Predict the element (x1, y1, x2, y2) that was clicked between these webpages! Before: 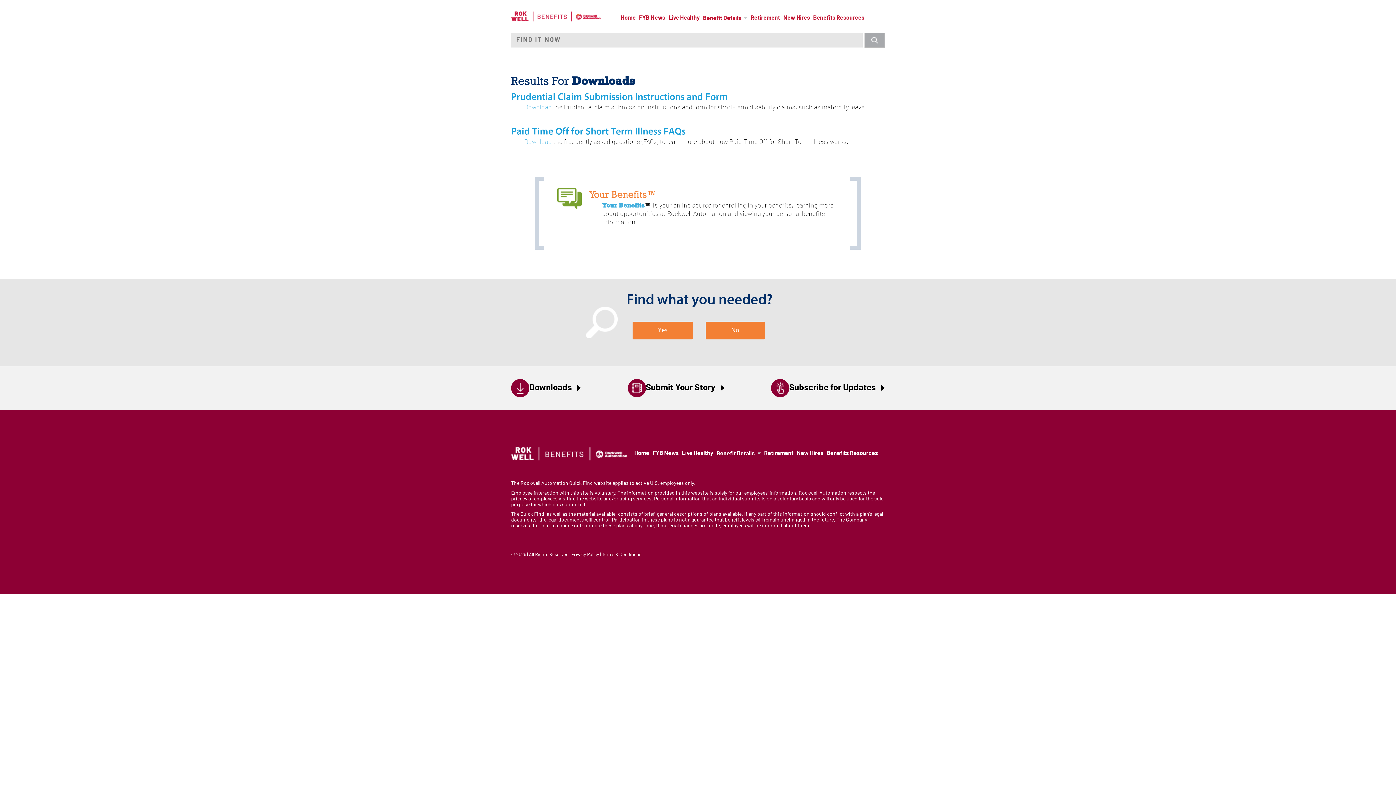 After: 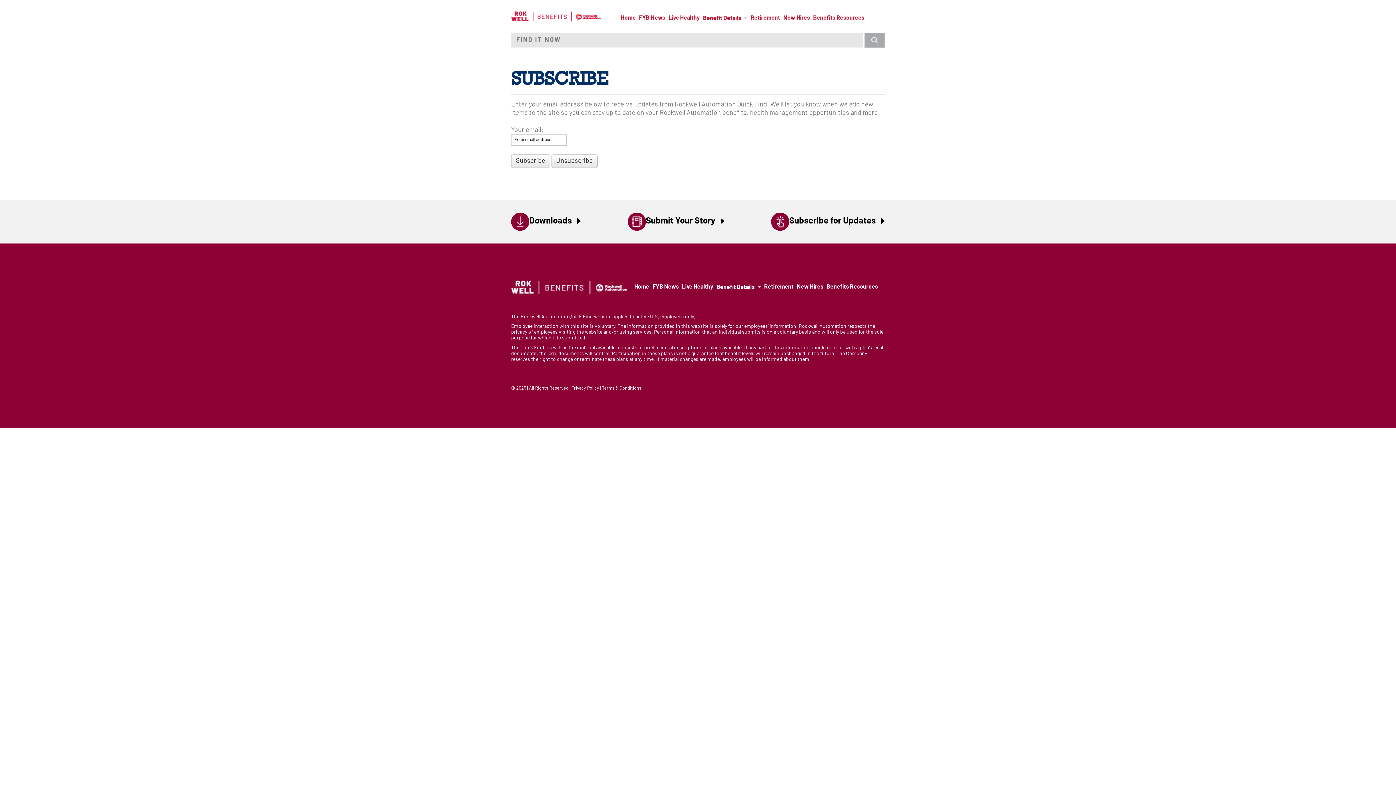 Action: bbox: (789, 383, 885, 392) label: Subscribe for Updates 